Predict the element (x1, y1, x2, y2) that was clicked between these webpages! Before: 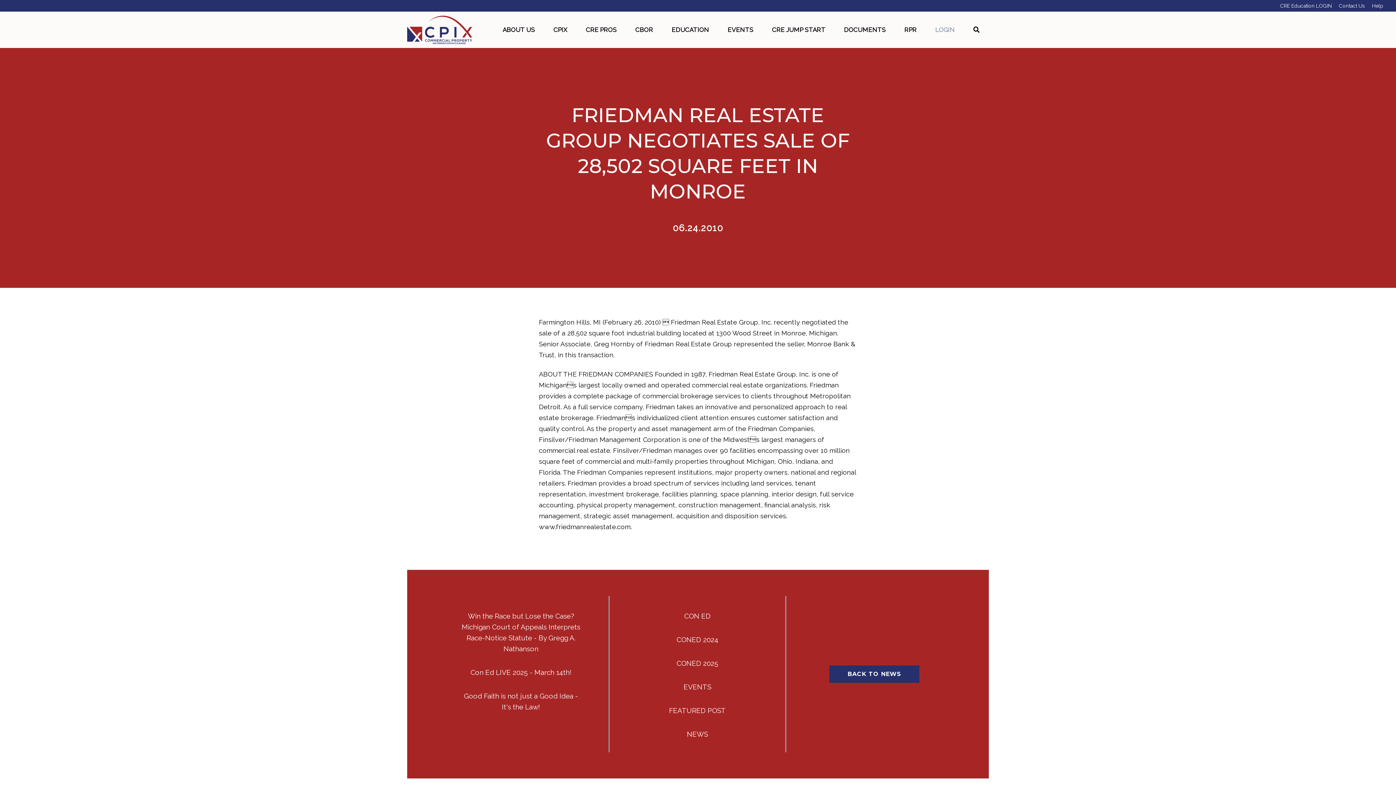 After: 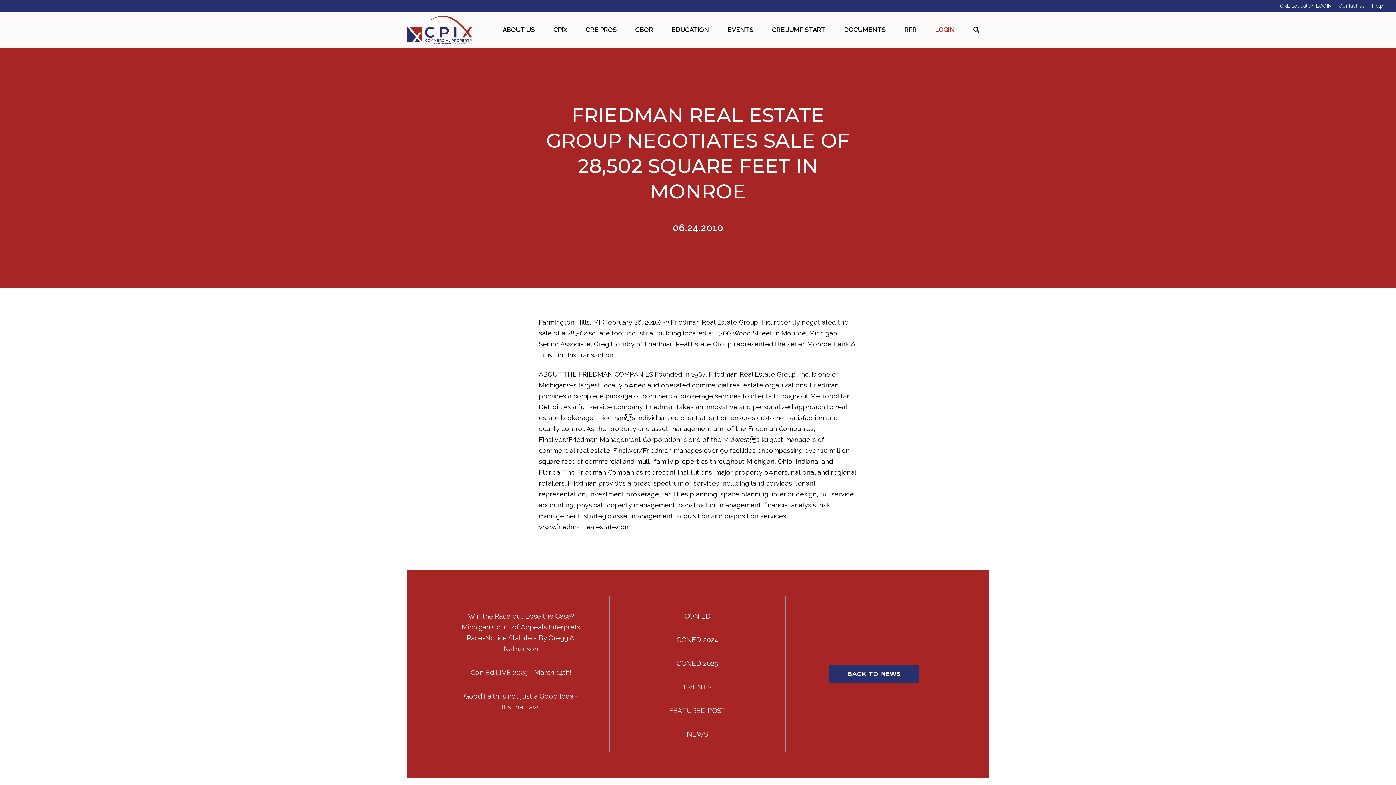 Action: label: LOGIN bbox: (926, 17, 964, 42)